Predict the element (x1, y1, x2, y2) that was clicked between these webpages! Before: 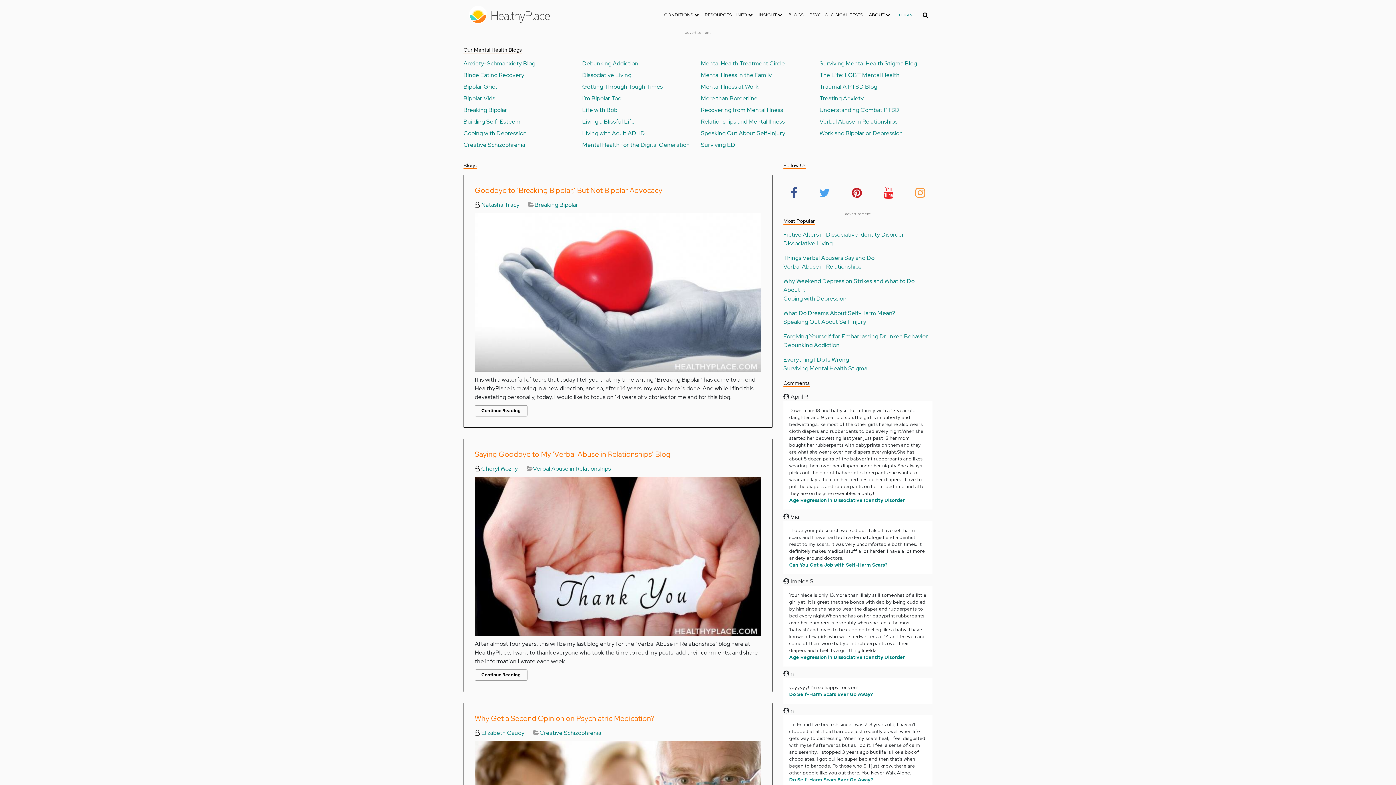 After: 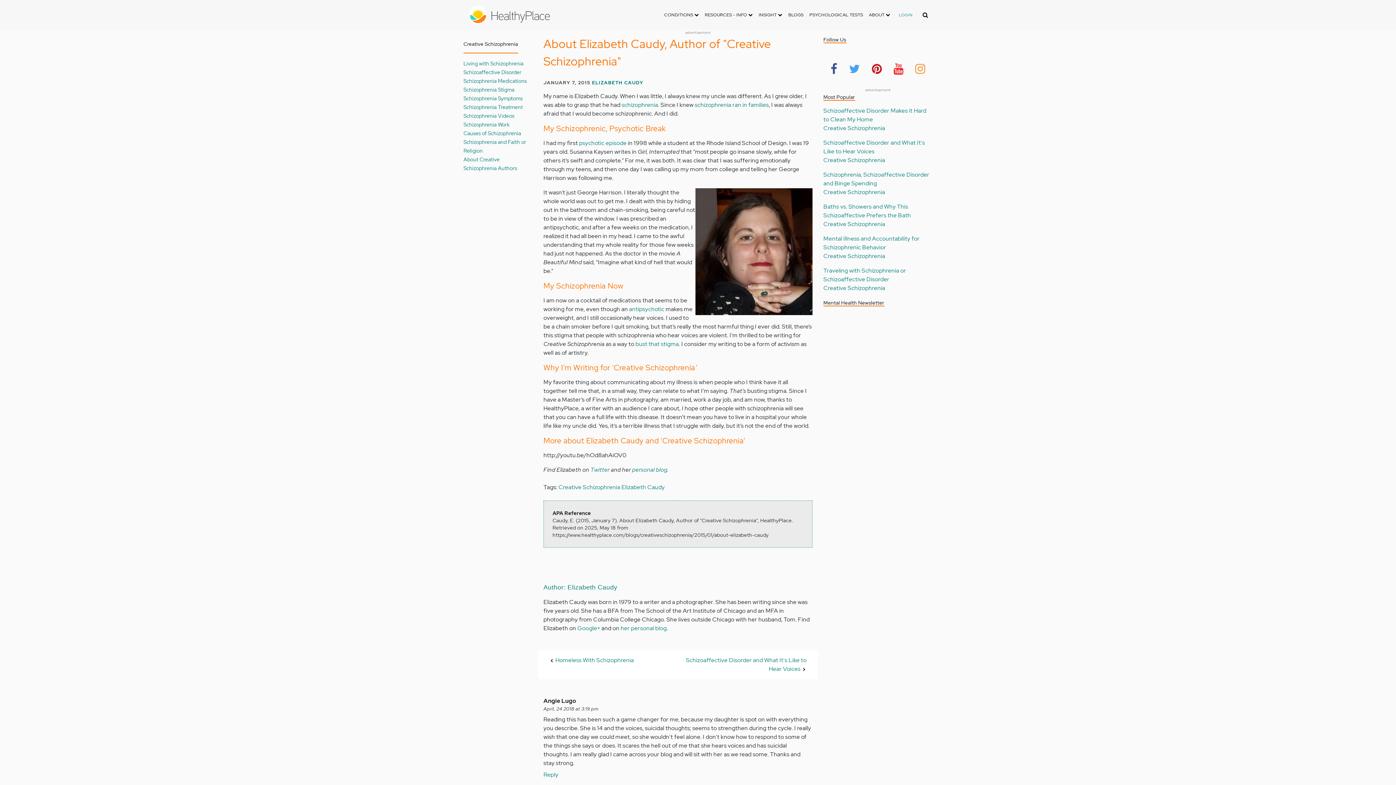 Action: bbox: (474, 729, 524, 736) label:  Elizabeth Caudy